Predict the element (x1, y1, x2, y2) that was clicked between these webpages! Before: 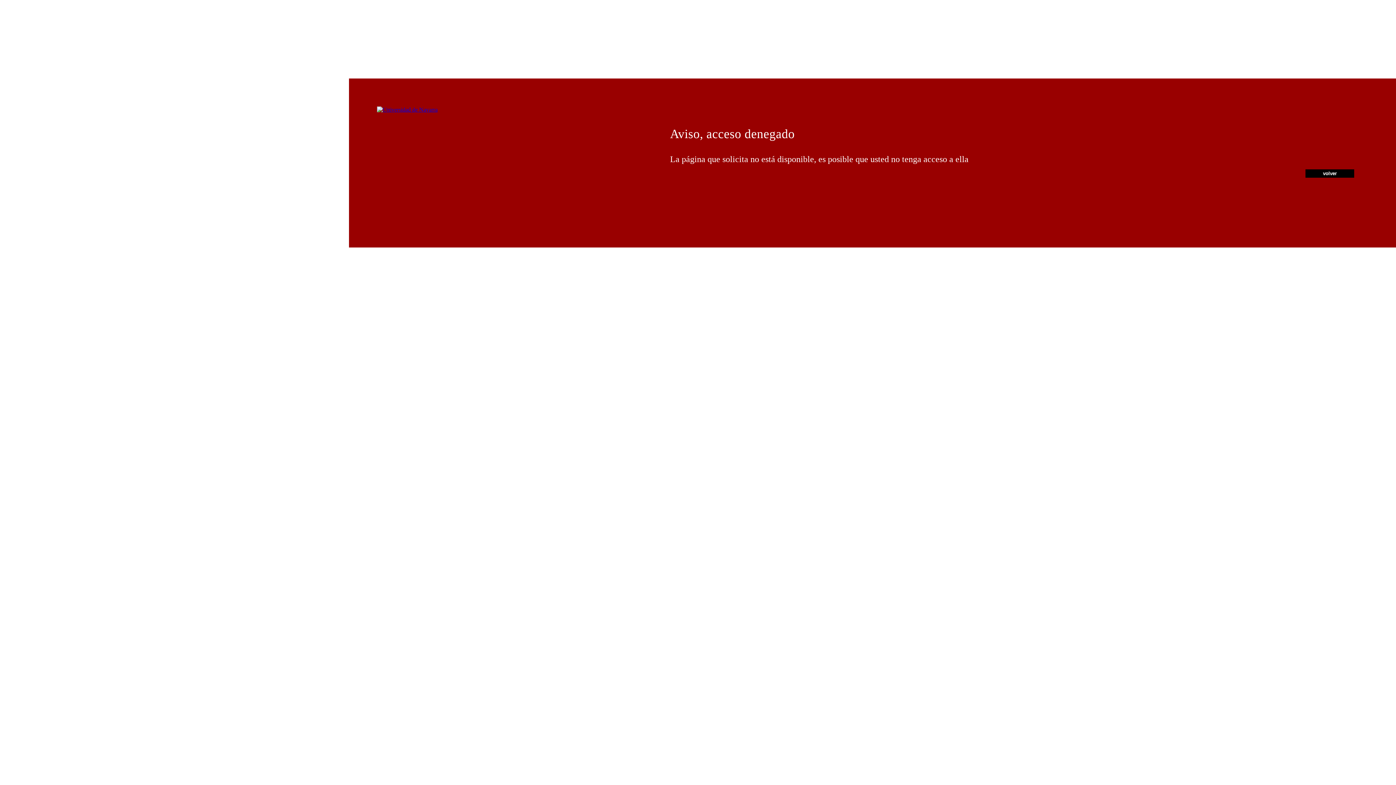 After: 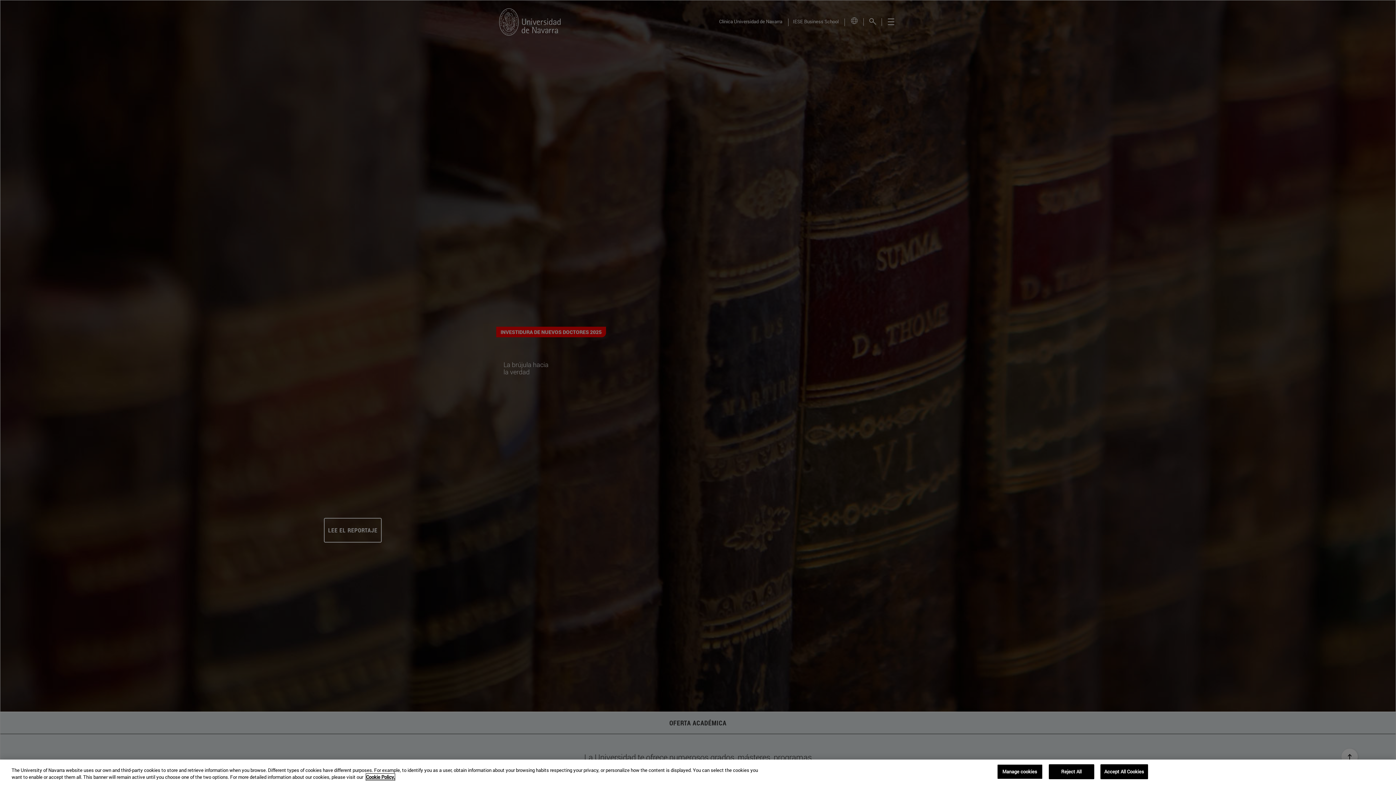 Action: bbox: (377, 106, 437, 112)